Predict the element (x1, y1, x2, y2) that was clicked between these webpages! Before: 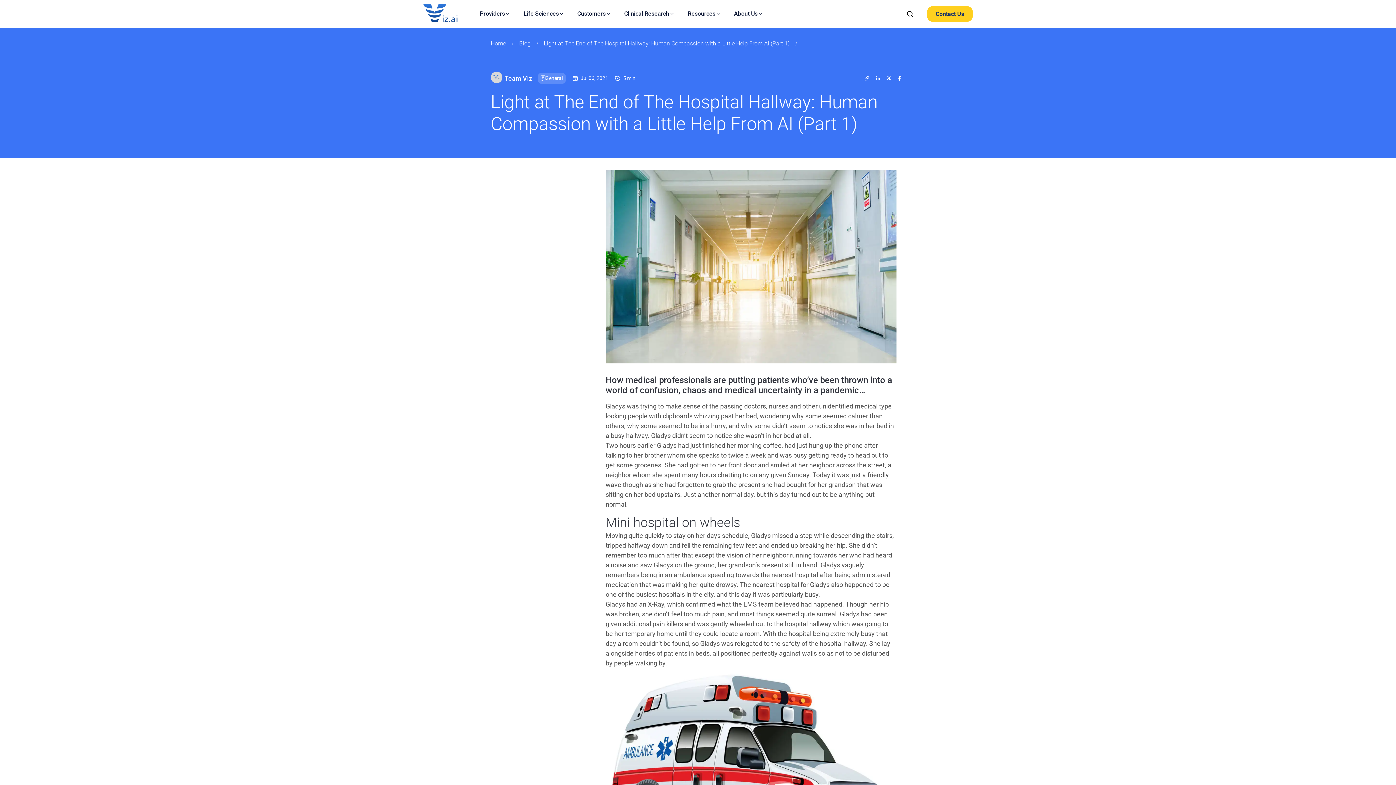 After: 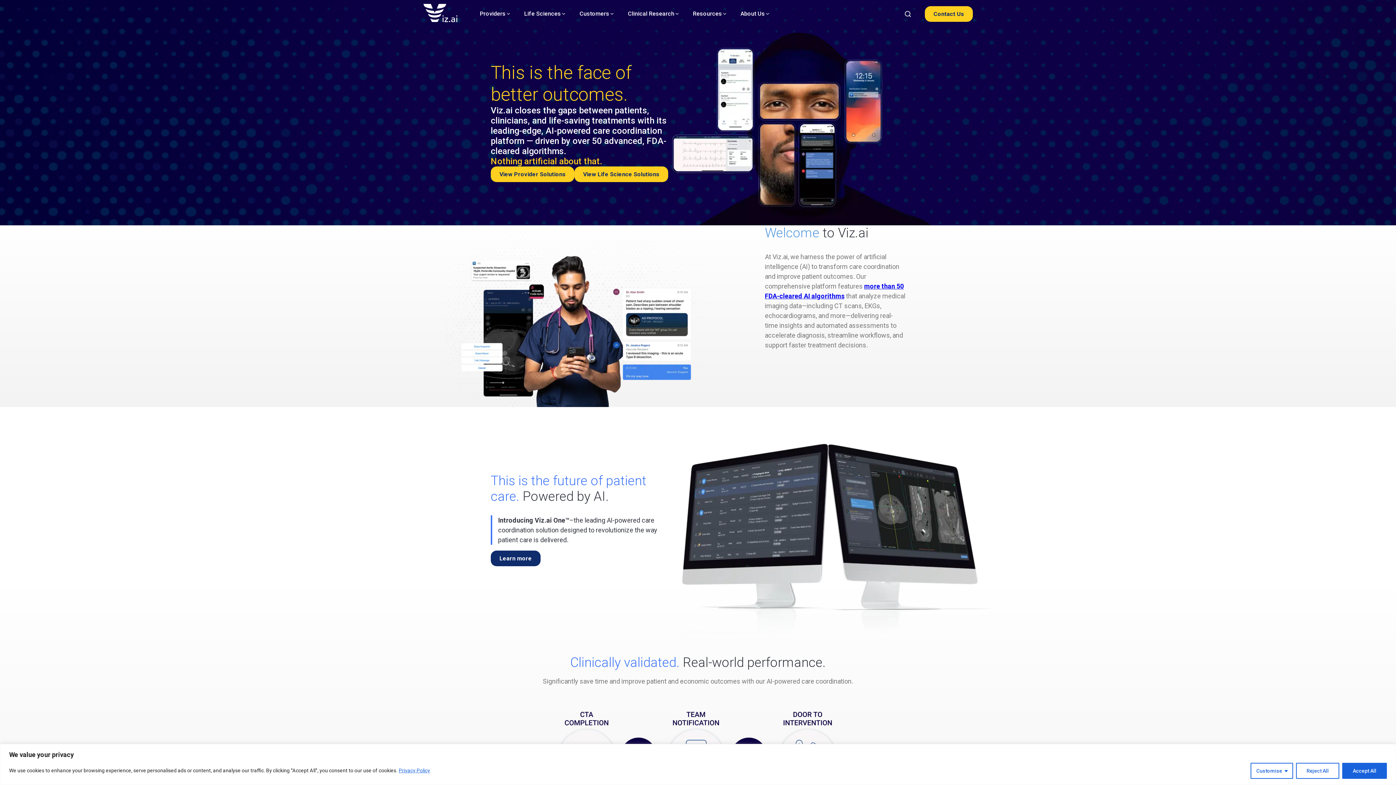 Action: bbox: (423, 3, 473, 24) label: Logo